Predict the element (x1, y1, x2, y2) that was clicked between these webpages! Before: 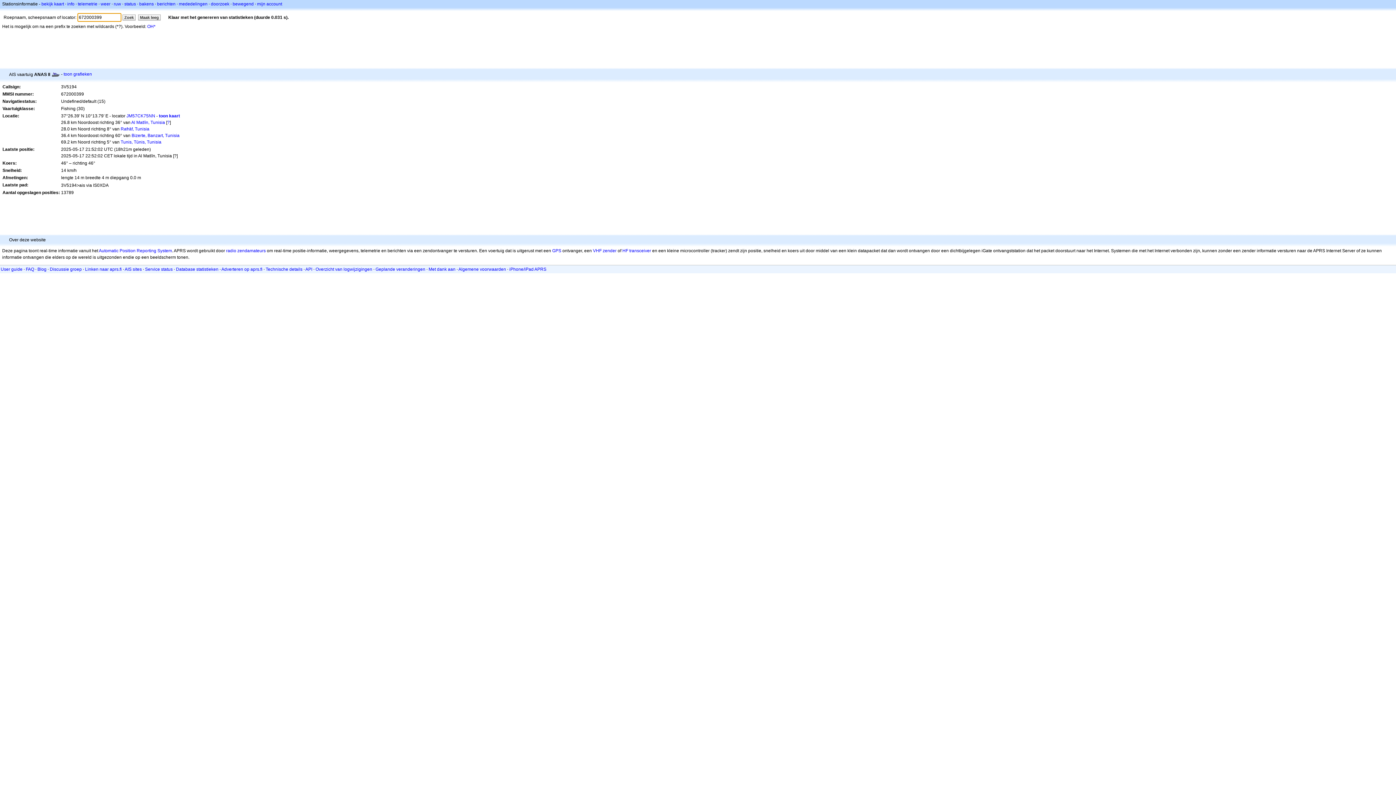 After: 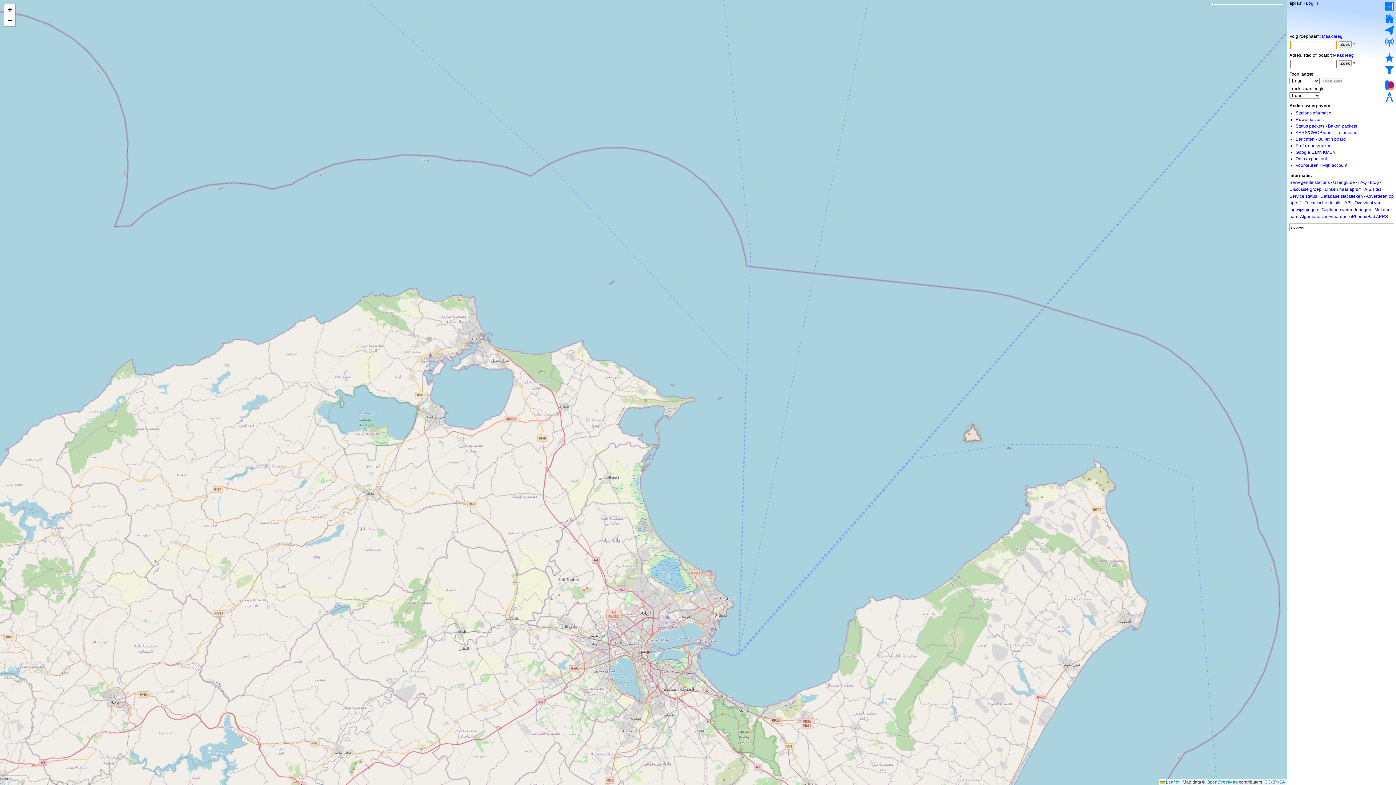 Action: bbox: (120, 126, 149, 131) label: Rafrāf, Tunisia